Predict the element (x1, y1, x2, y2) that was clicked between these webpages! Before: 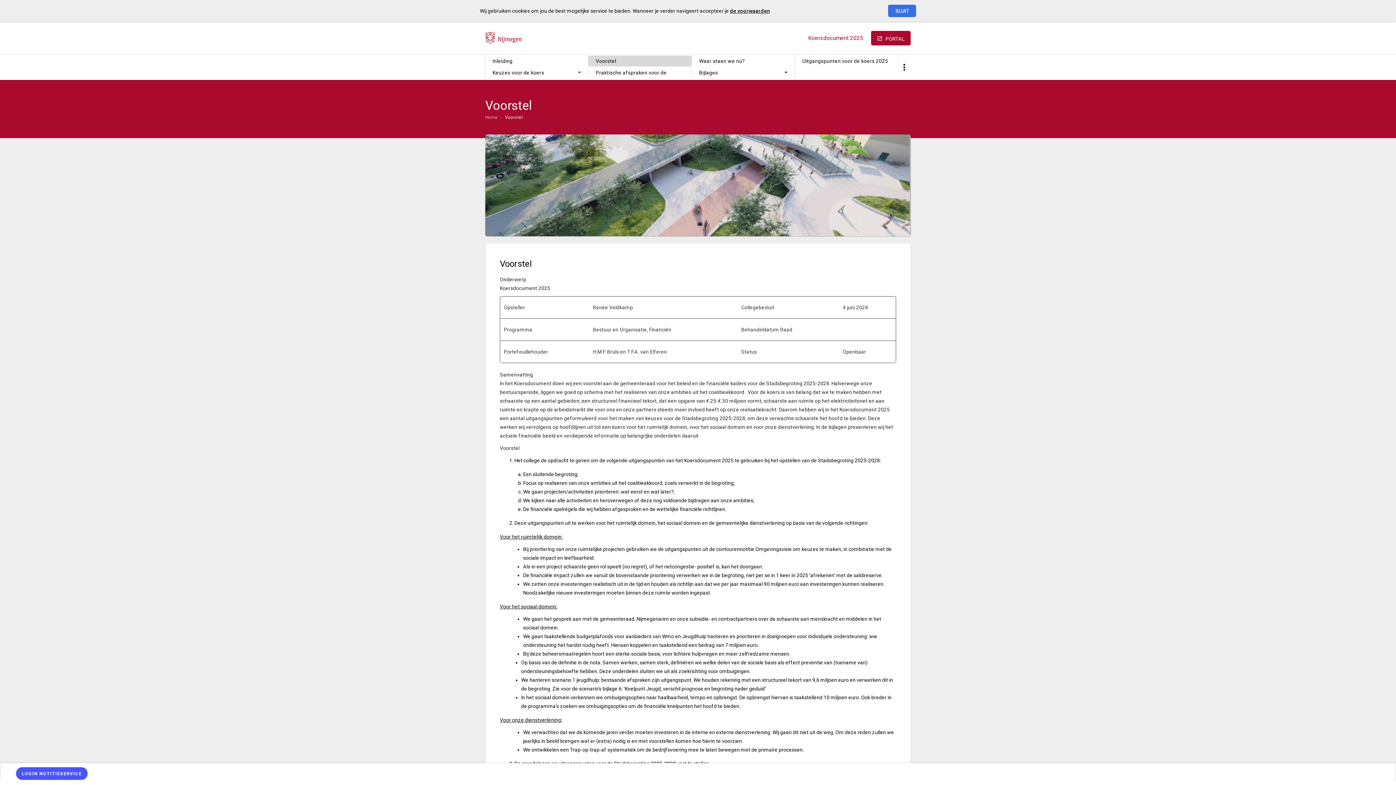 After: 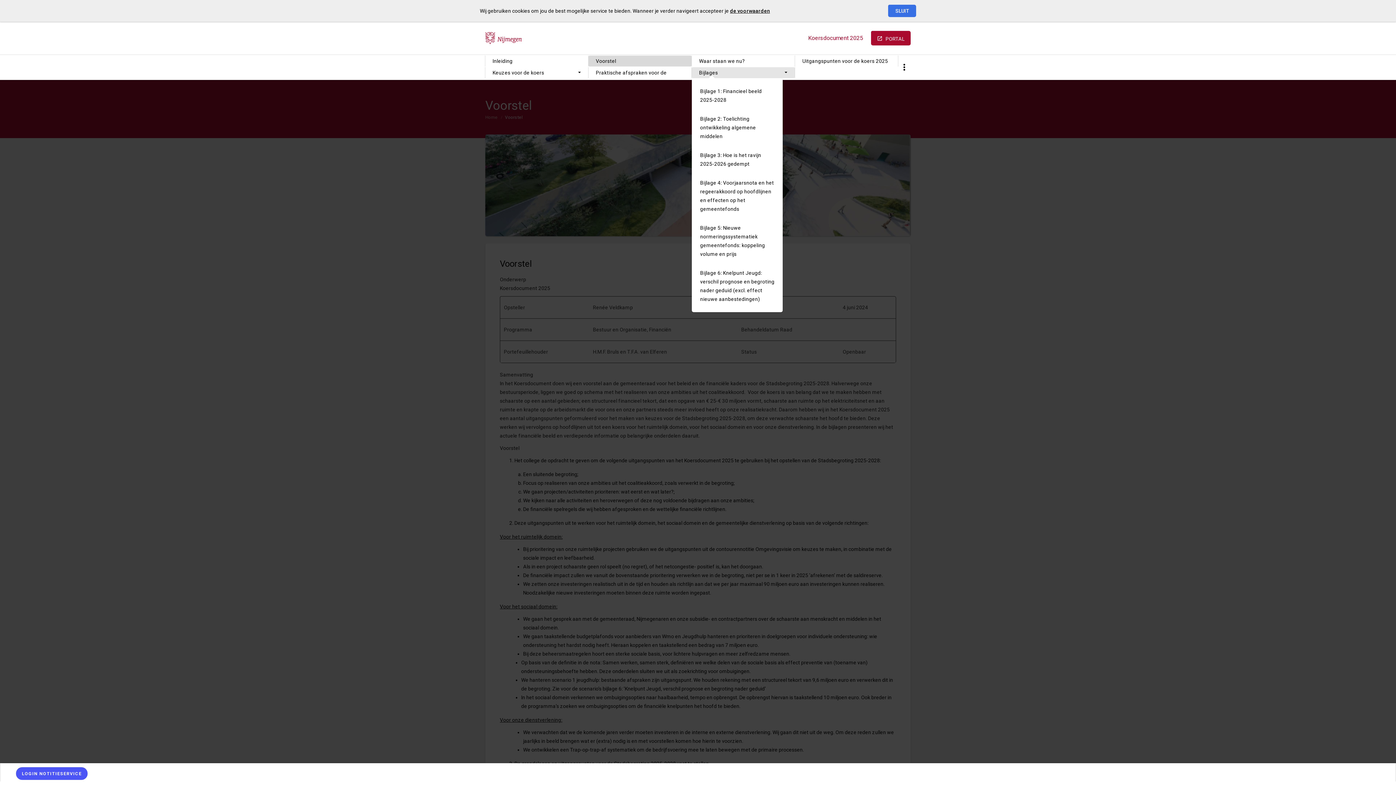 Action: bbox: (692, 67, 794, 78) label: Bijlages